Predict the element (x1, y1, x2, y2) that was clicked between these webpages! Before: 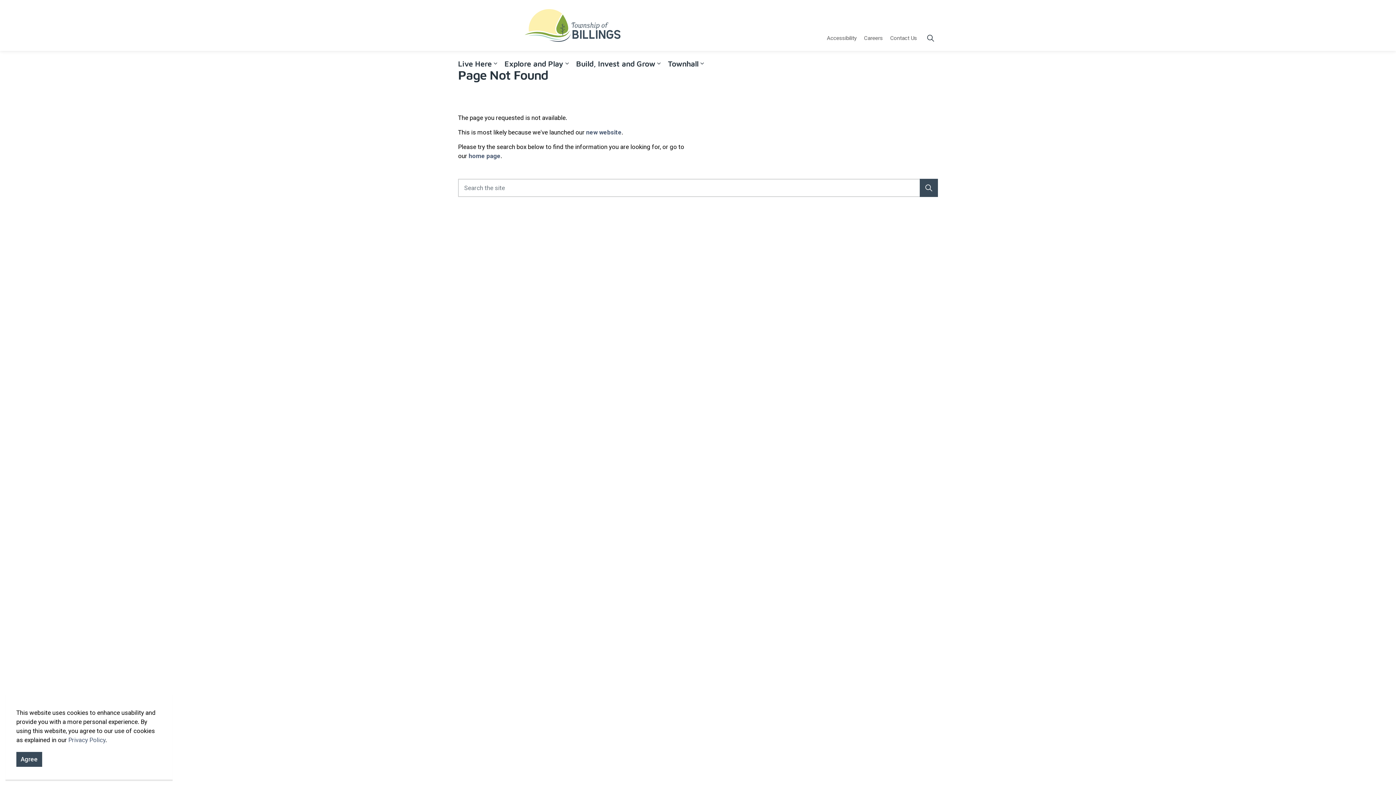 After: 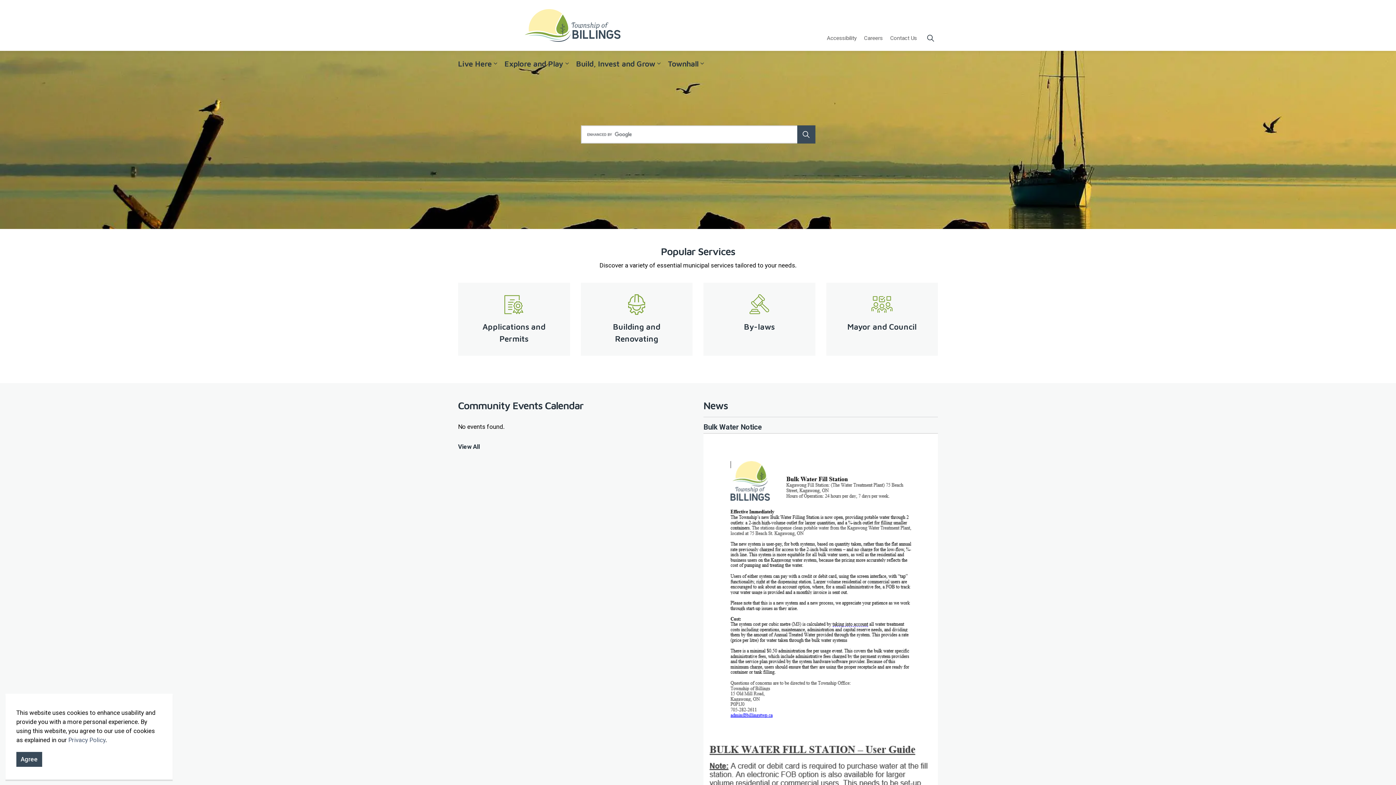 Action: bbox: (458, 9, 687, 41)